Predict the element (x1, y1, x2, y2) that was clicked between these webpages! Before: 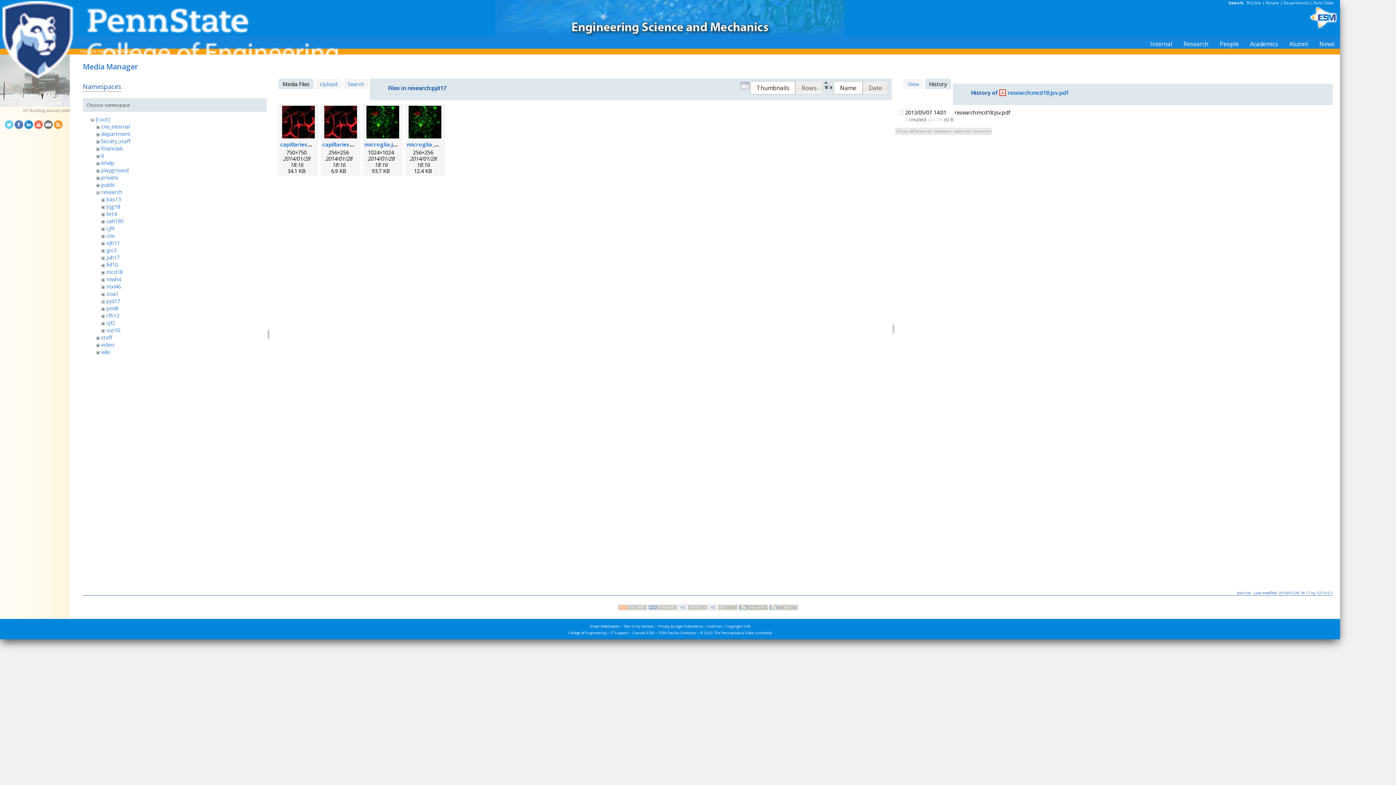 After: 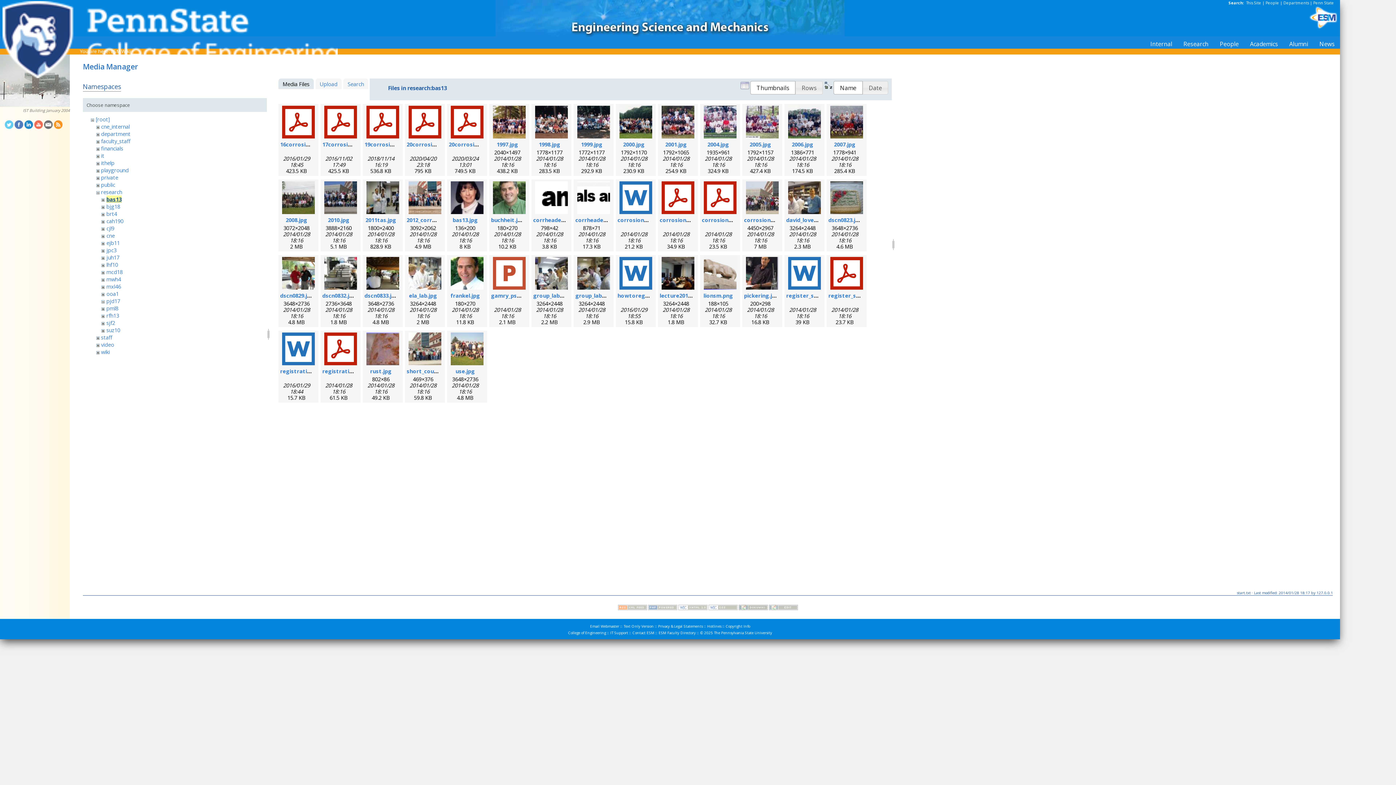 Action: label: bas13 bbox: (106, 195, 120, 203)